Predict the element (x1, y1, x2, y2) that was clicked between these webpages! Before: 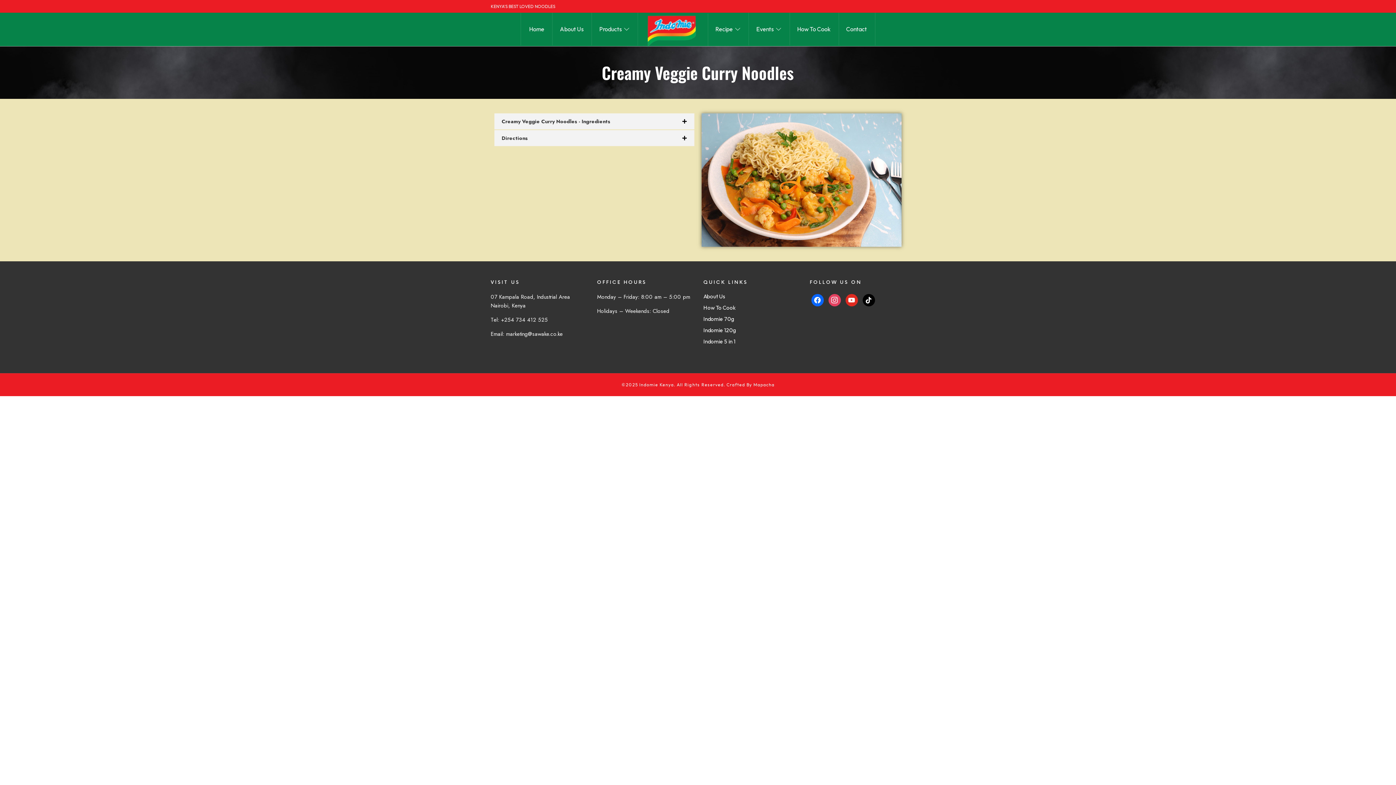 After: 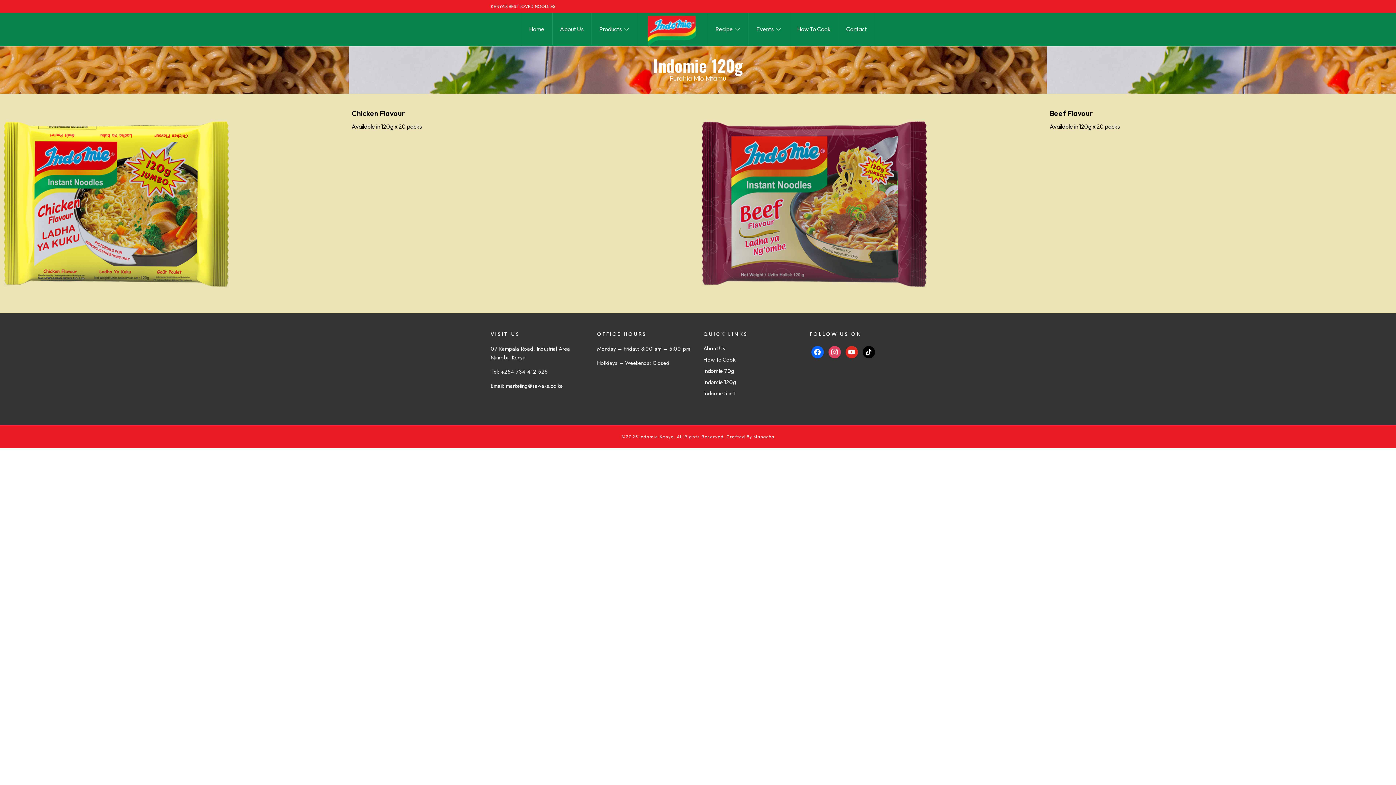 Action: bbox: (703, 326, 736, 333) label: Indomie 120g